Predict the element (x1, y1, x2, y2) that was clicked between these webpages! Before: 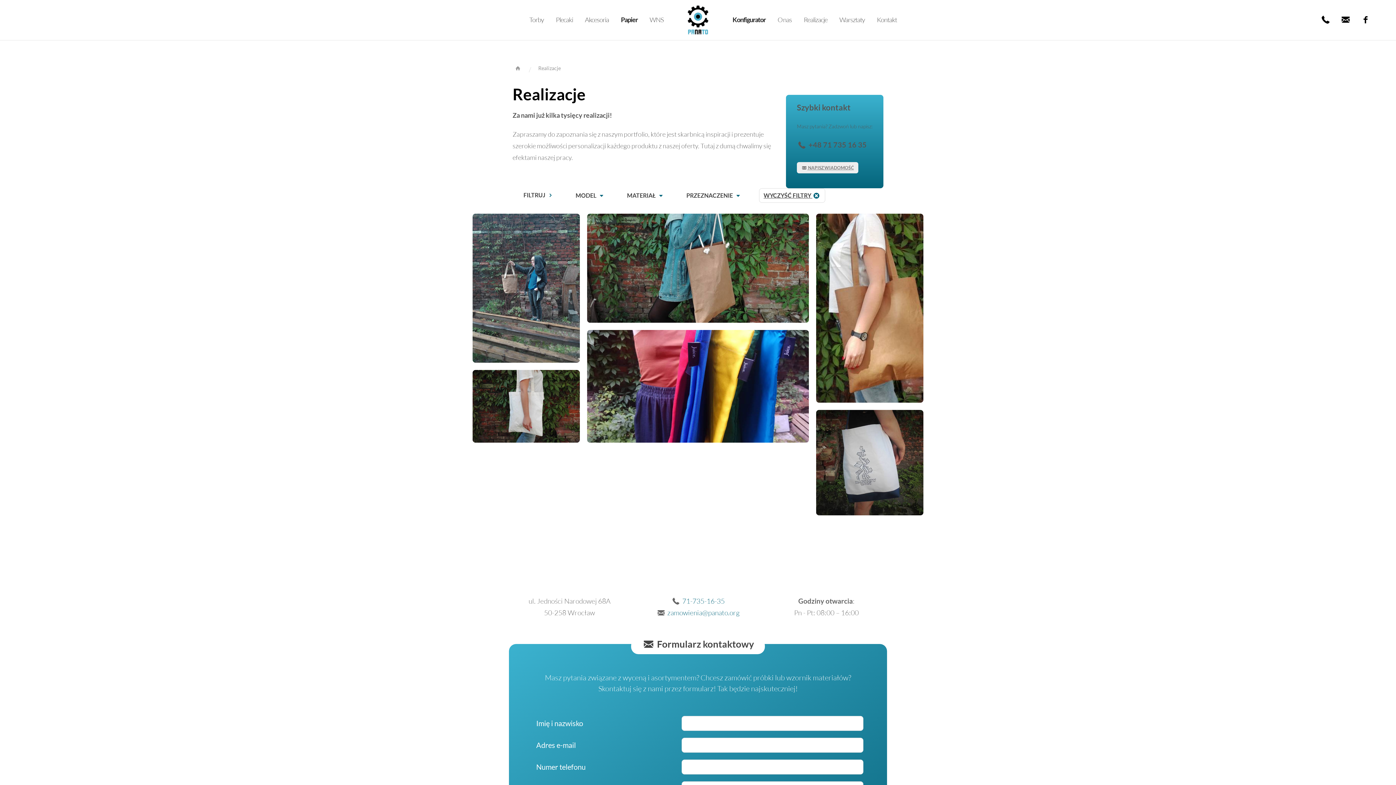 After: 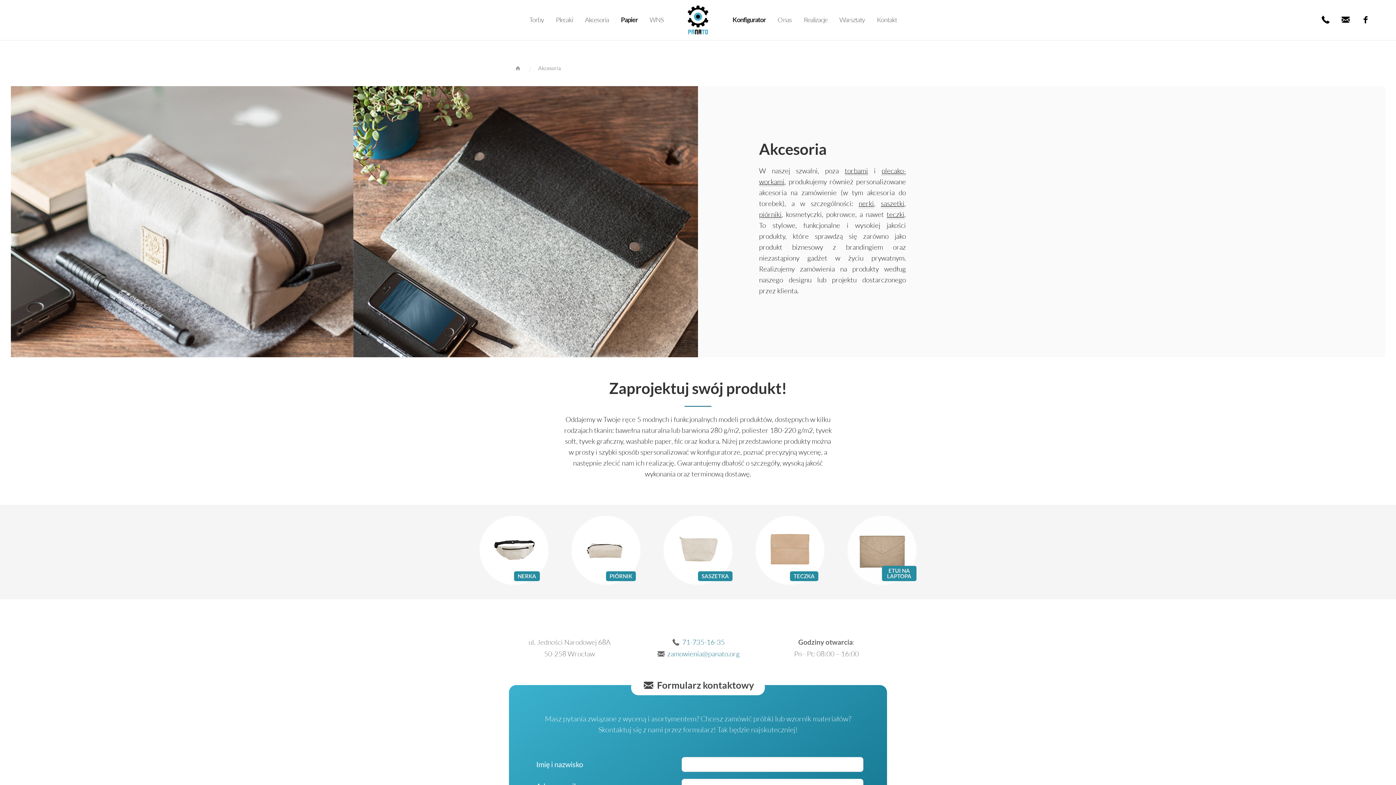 Action: label: Akcesoria bbox: (585, 3, 609, 32)